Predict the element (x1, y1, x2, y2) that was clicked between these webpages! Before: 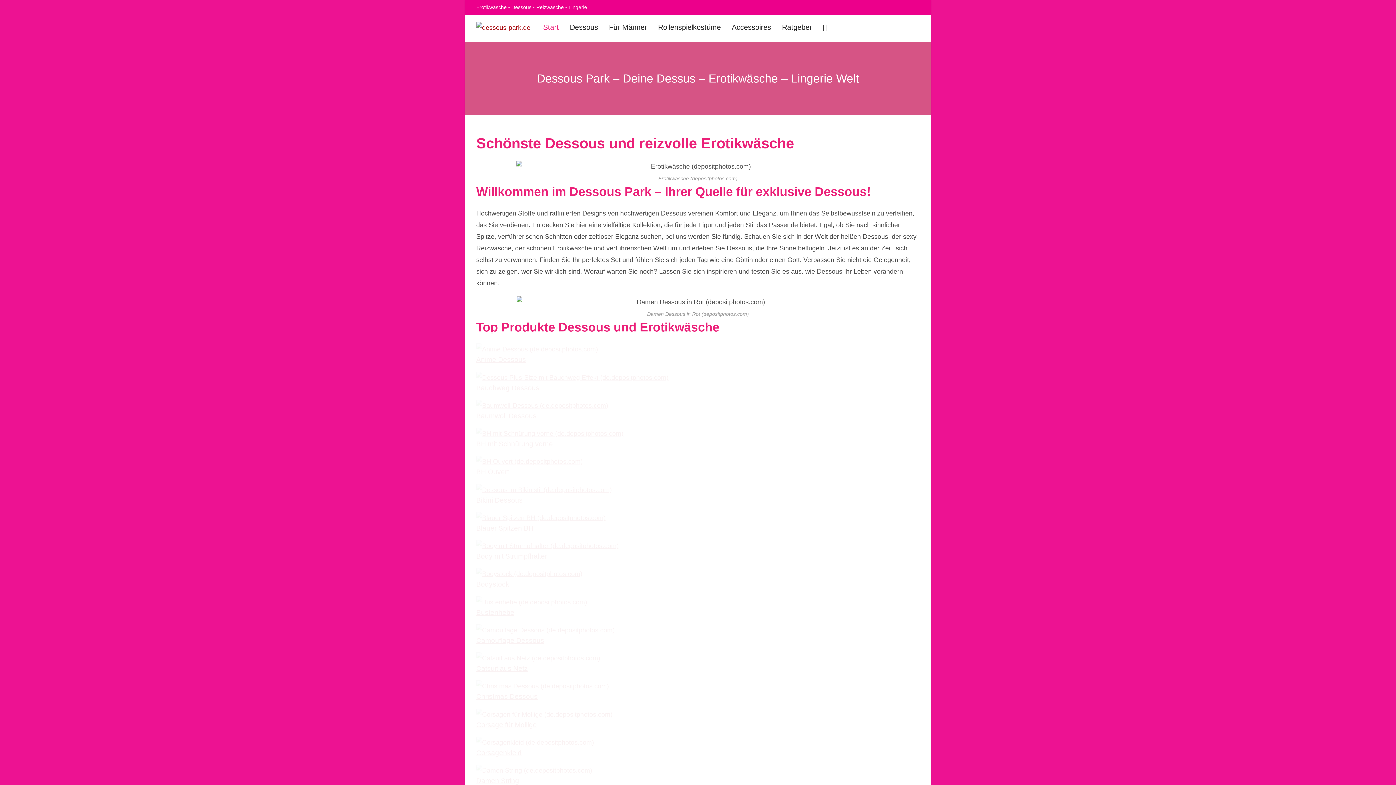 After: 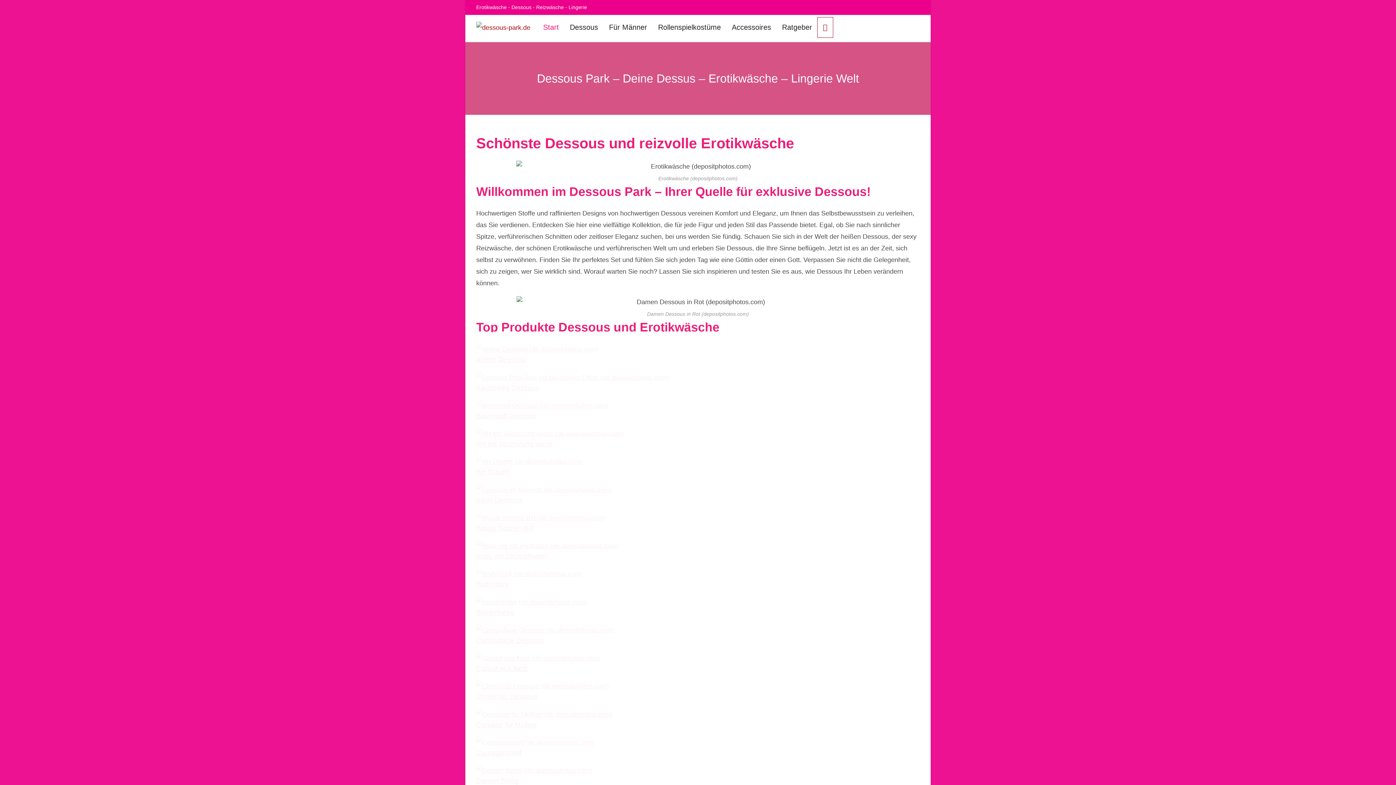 Action: label: Website-Suche umschalten bbox: (817, 17, 833, 37)